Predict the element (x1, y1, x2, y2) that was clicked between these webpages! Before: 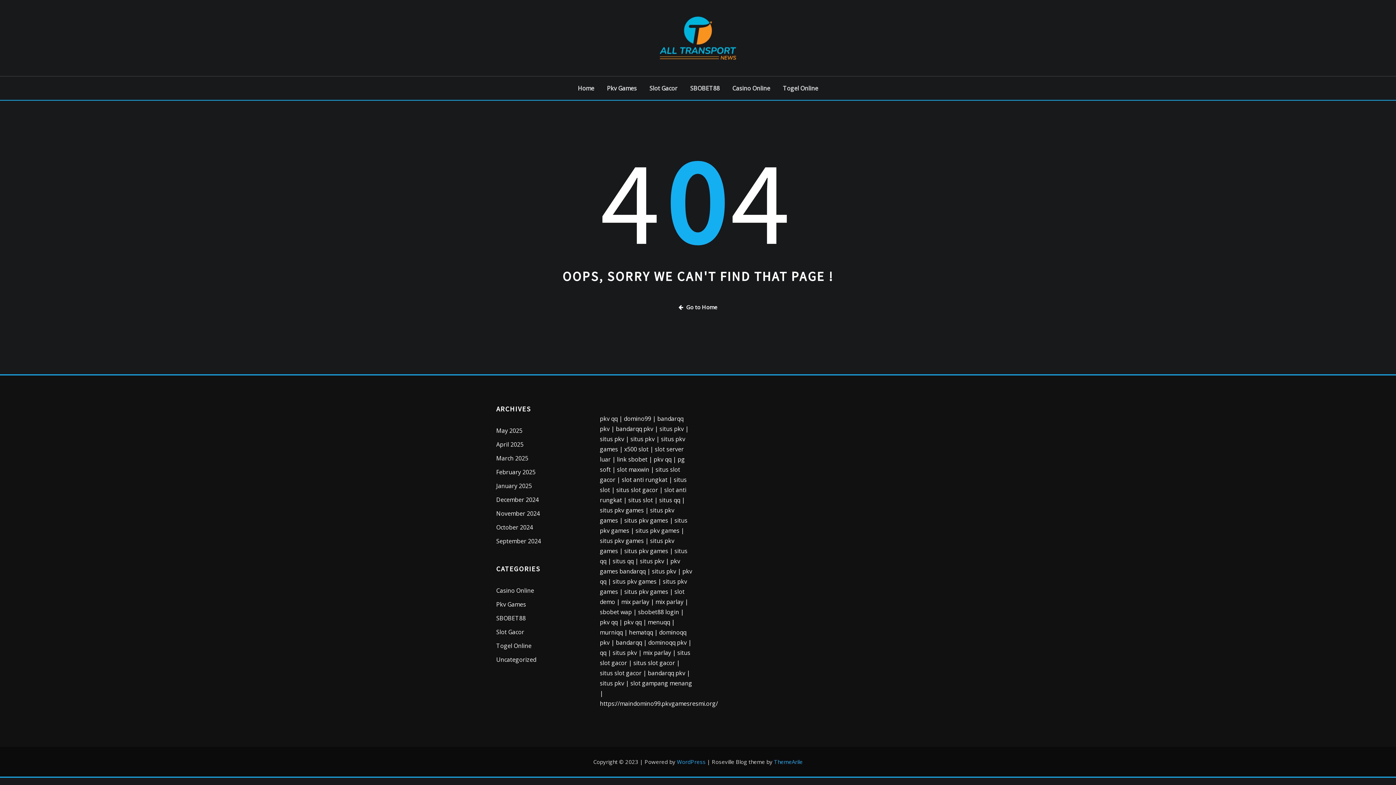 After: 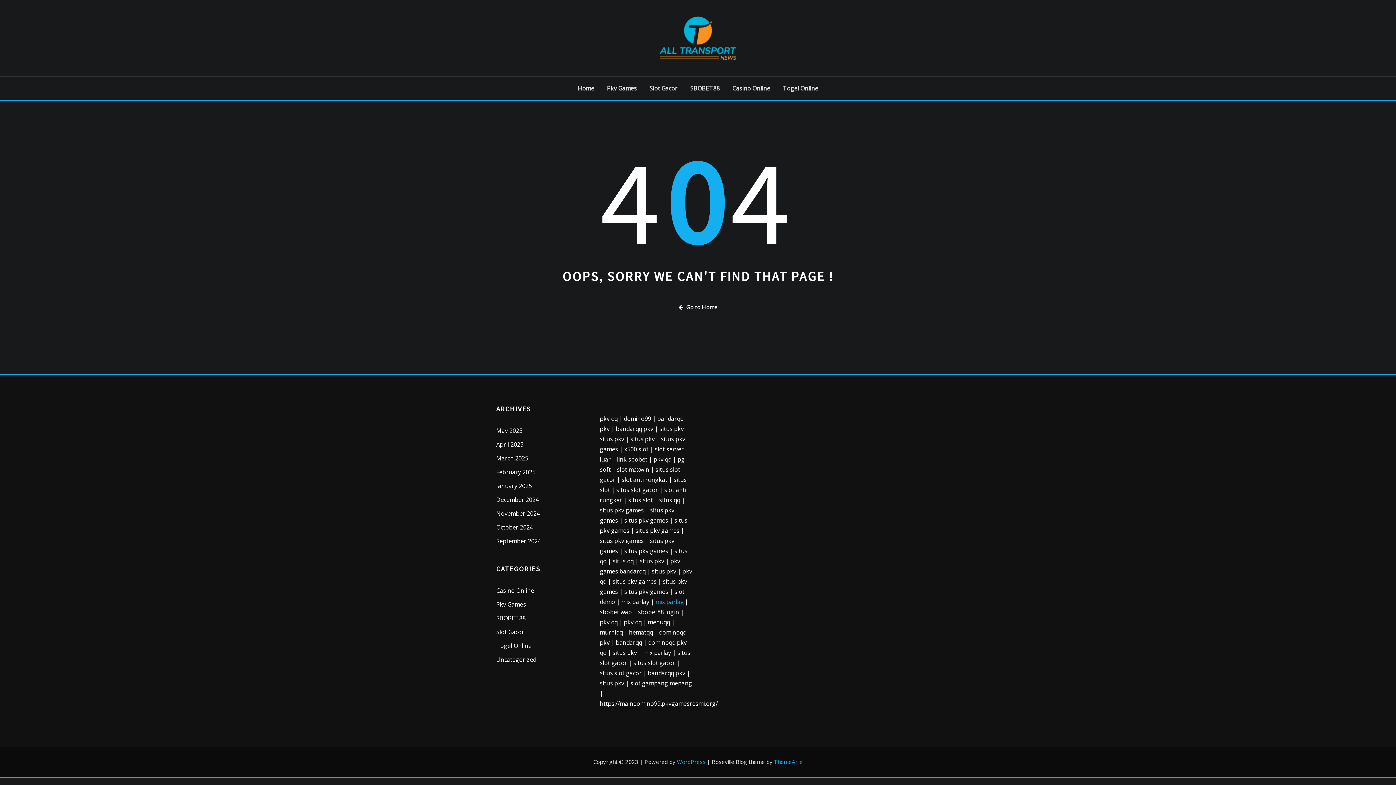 Action: label: mix parlay bbox: (655, 598, 683, 606)